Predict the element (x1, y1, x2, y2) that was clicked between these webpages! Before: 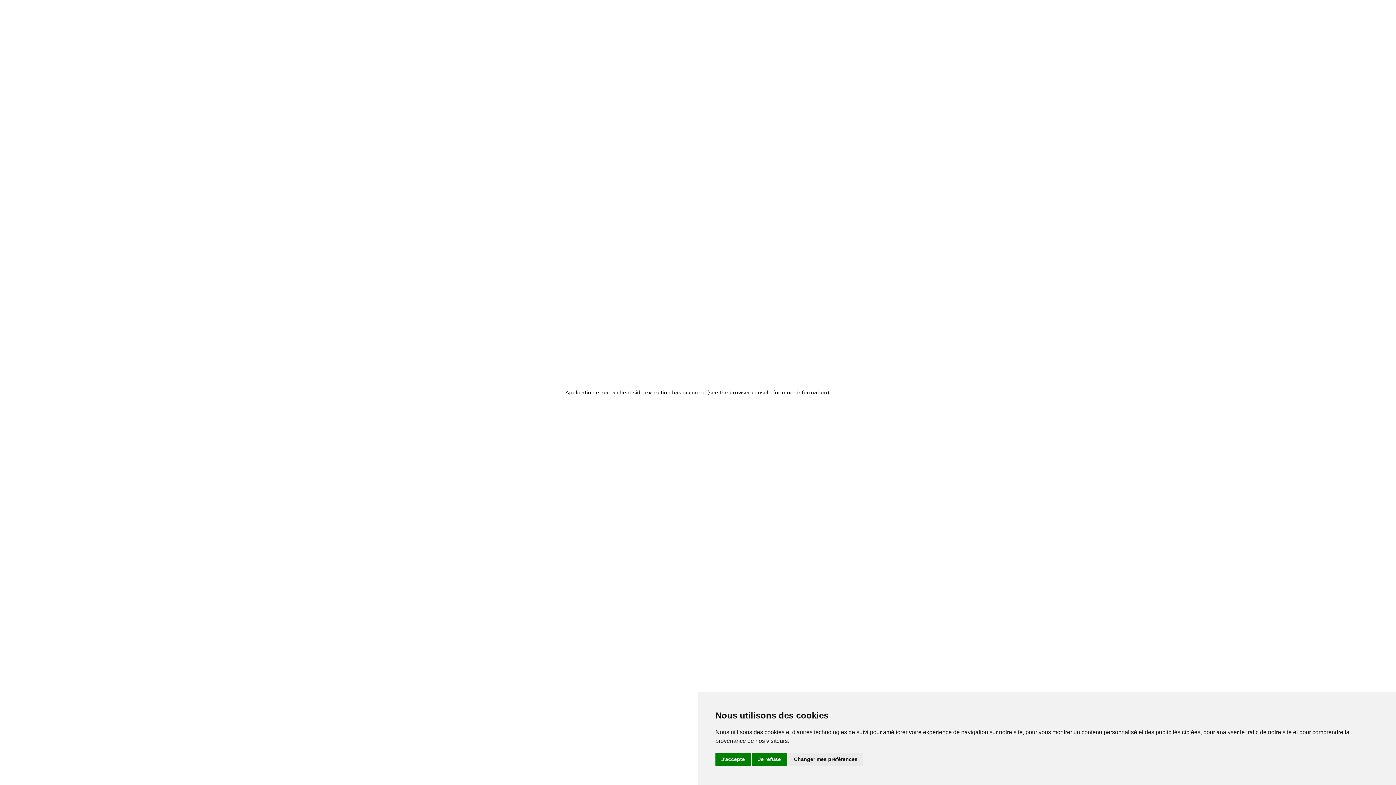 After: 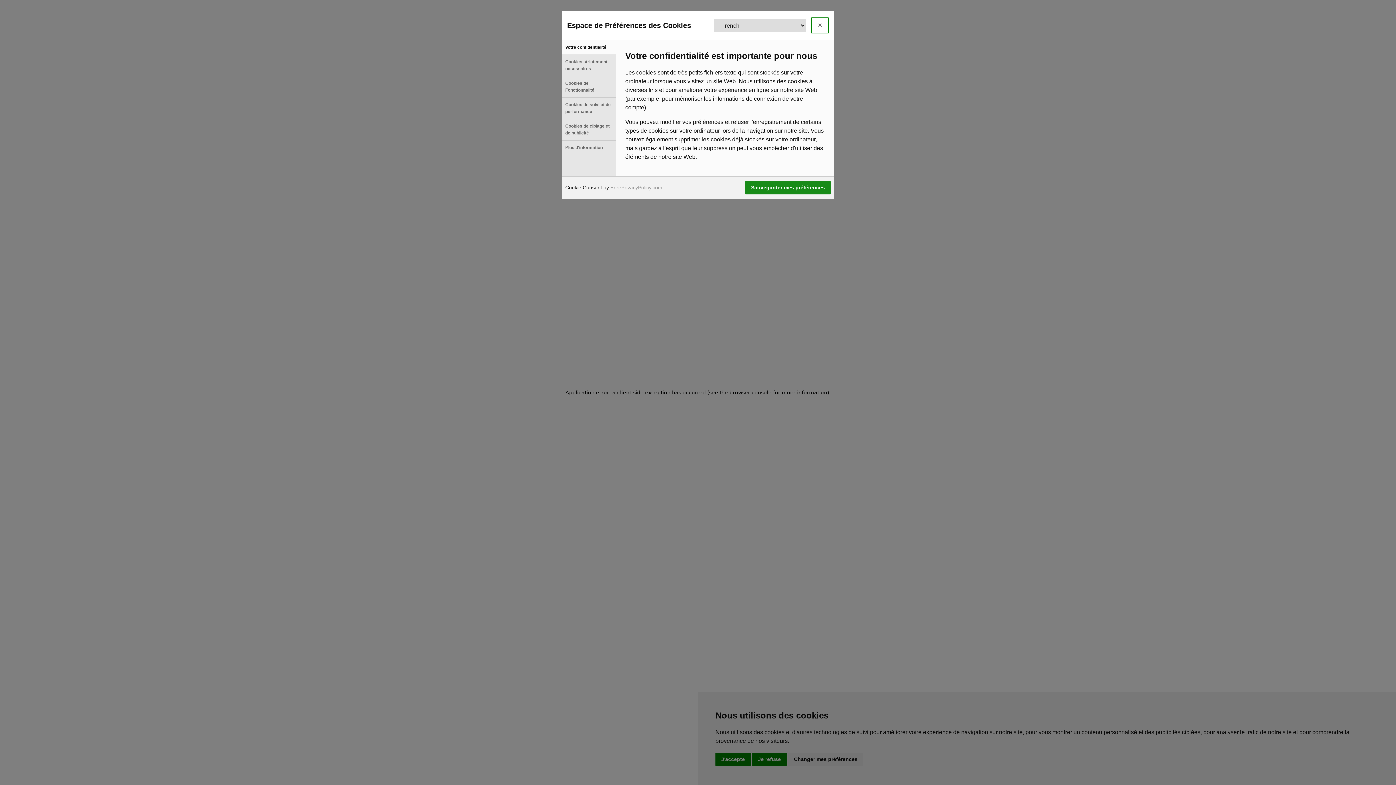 Action: label: Changer mes préférences bbox: (788, 753, 863, 766)